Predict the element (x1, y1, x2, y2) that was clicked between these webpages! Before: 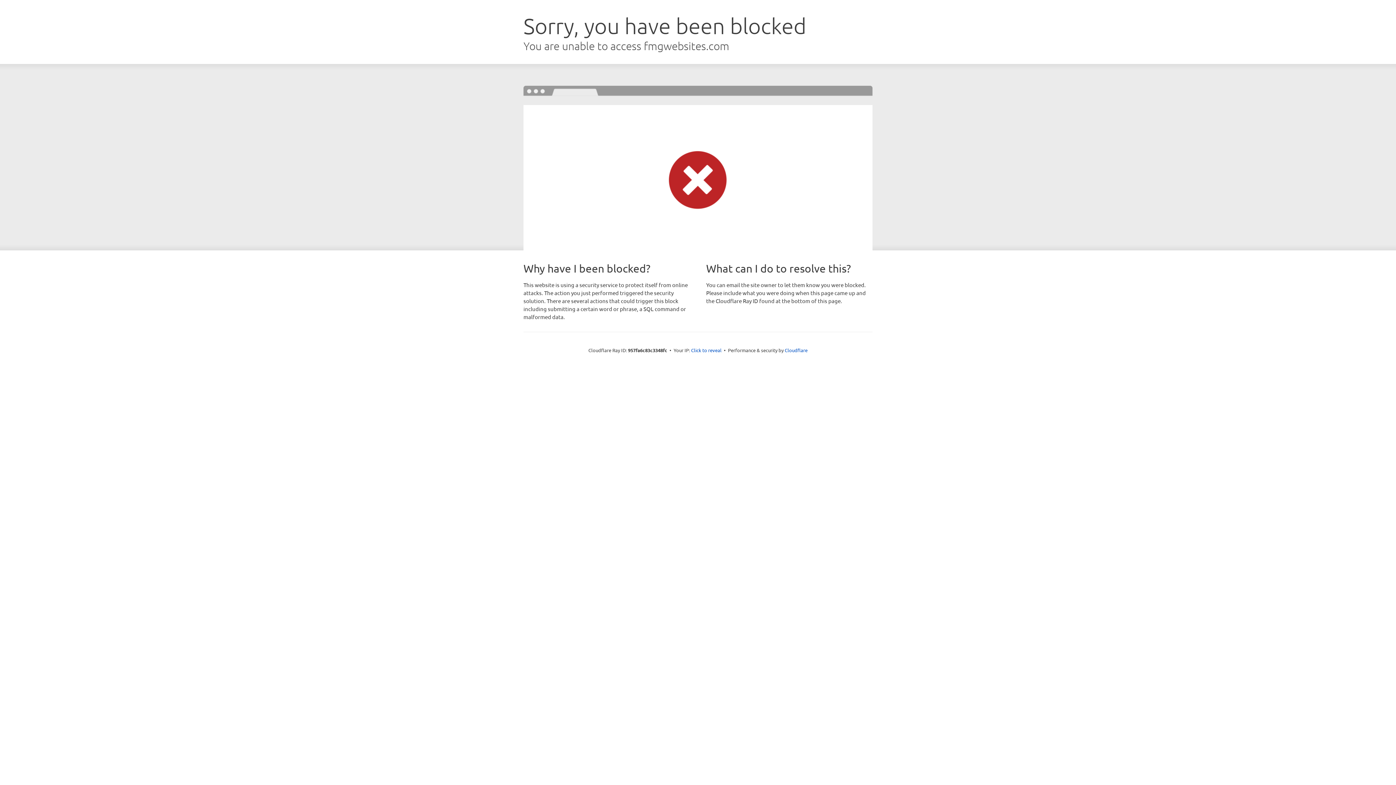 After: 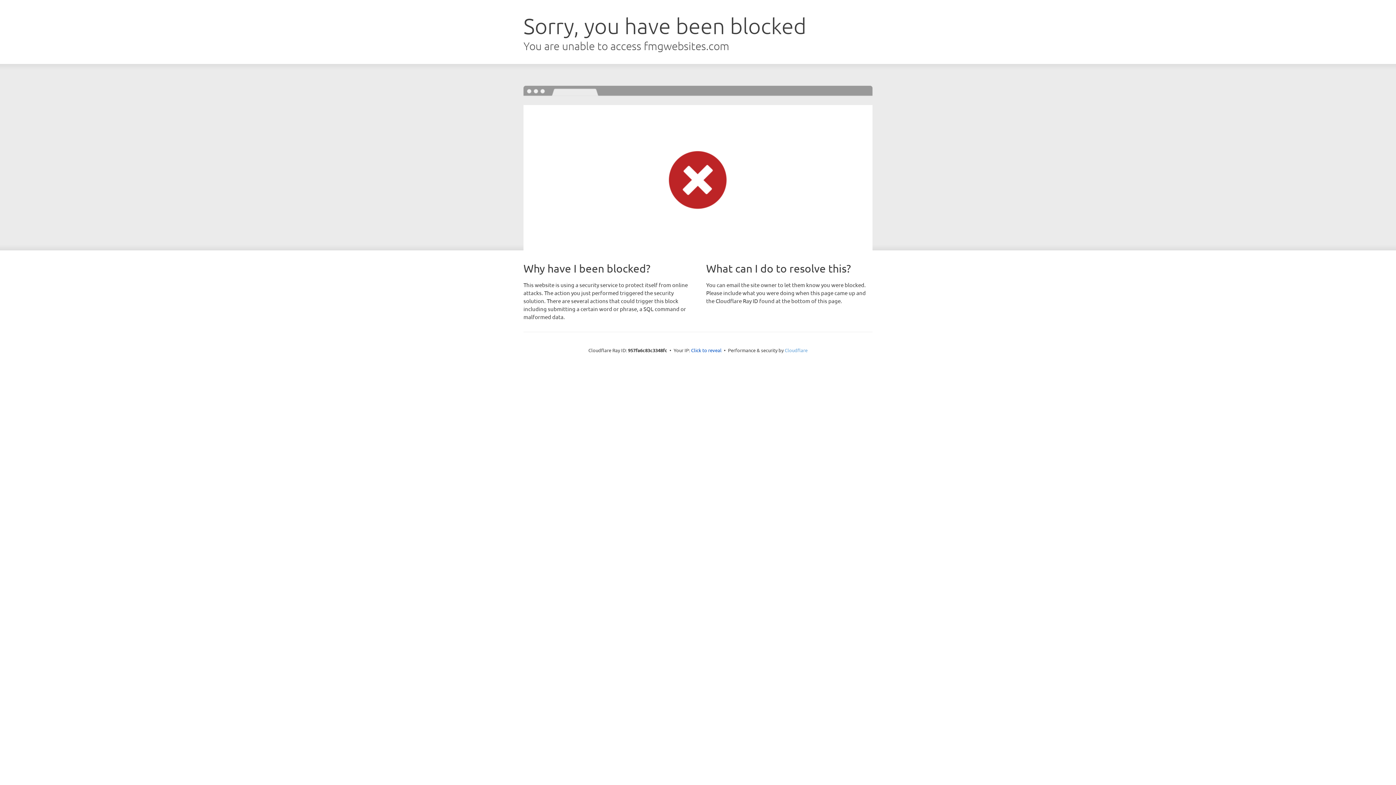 Action: bbox: (784, 347, 807, 353) label: Cloudflare